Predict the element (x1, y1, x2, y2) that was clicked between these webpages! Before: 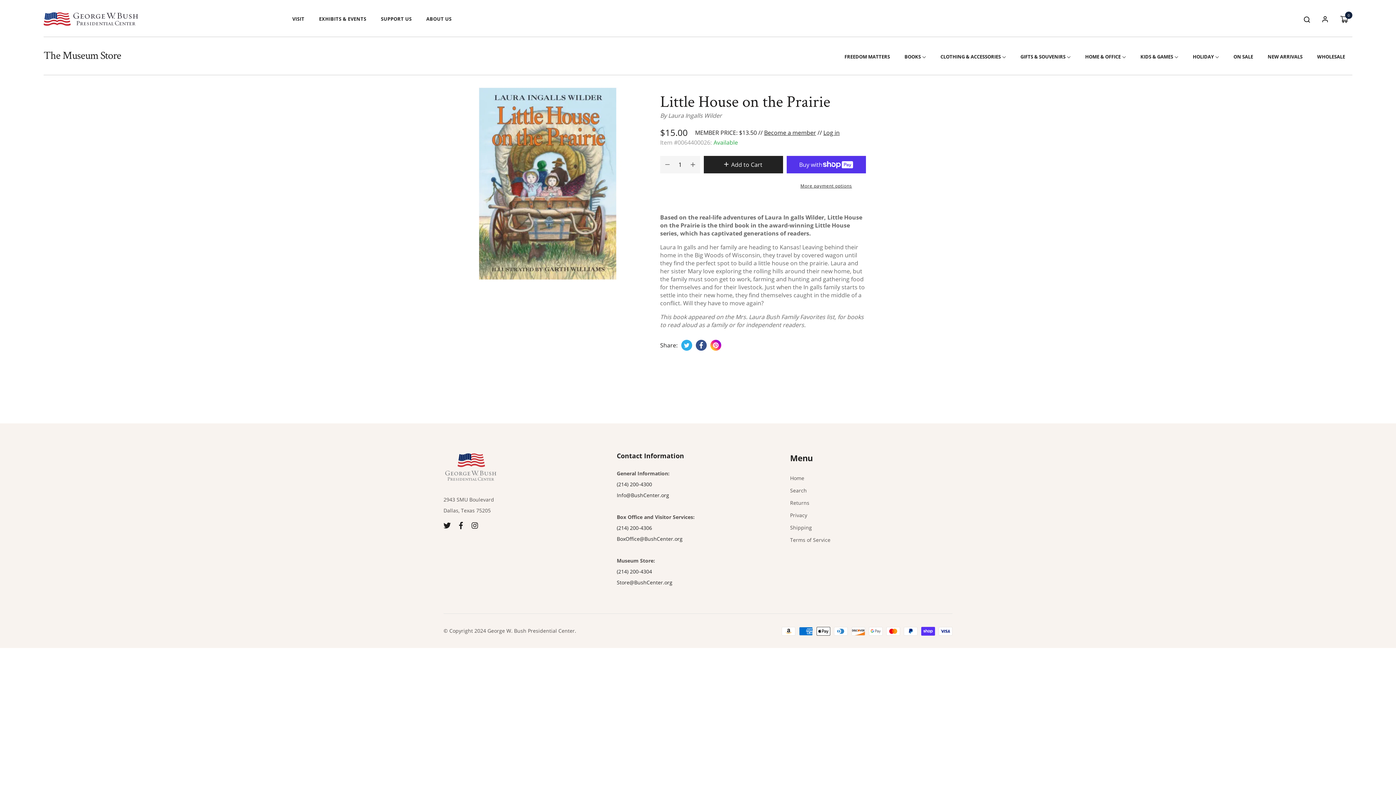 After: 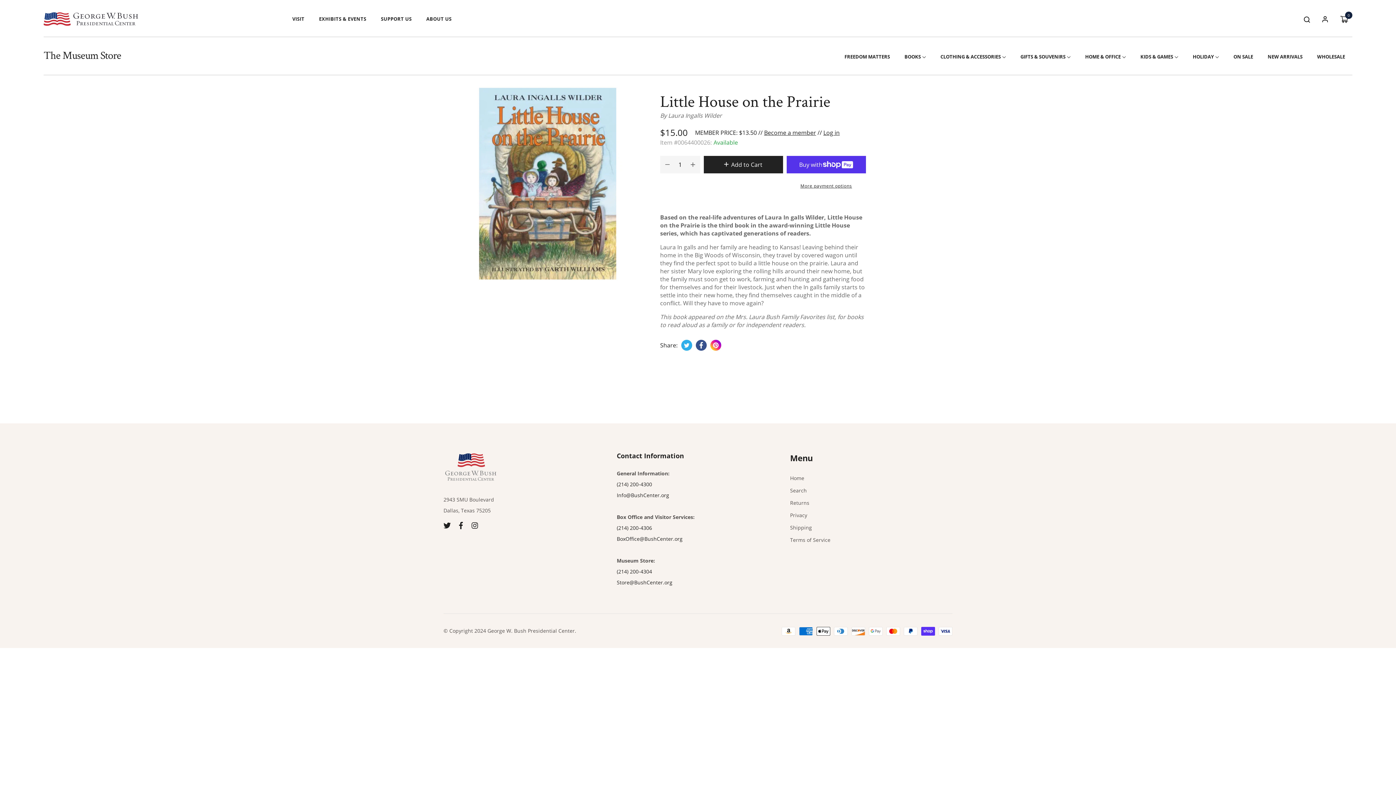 Action: label: Pin on Pinterest
Opens in a new window. bbox: (710, 339, 721, 350)